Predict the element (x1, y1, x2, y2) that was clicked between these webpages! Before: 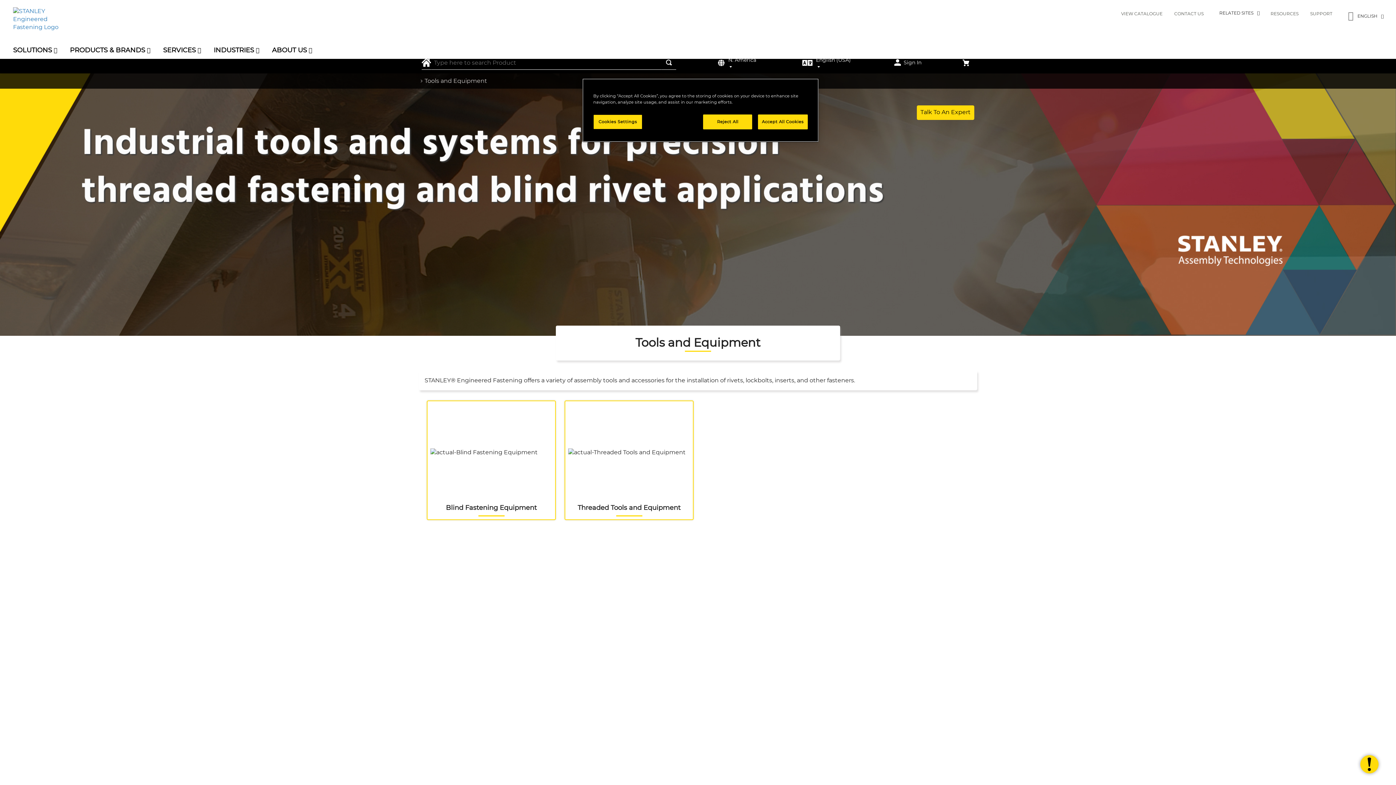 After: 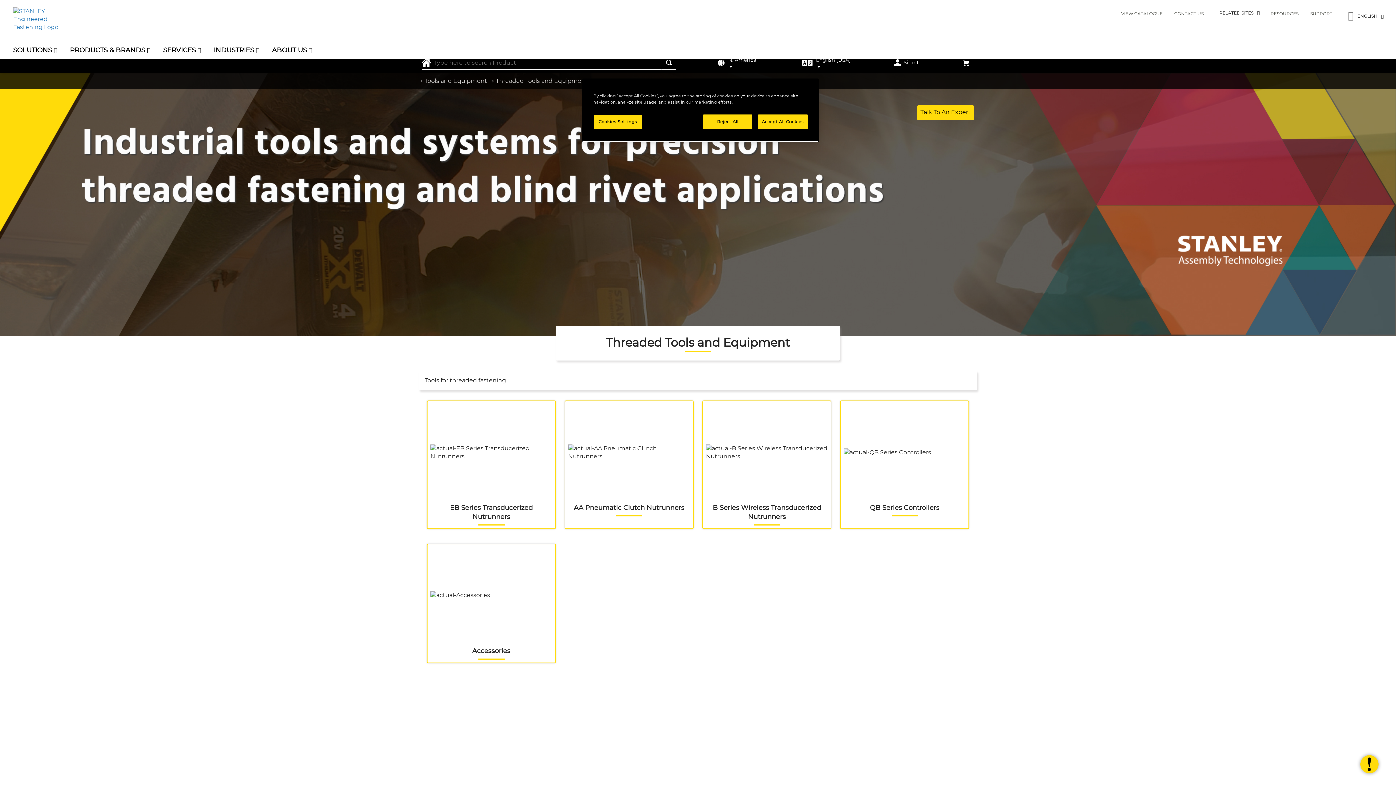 Action: bbox: (564, 172, 693, 292)